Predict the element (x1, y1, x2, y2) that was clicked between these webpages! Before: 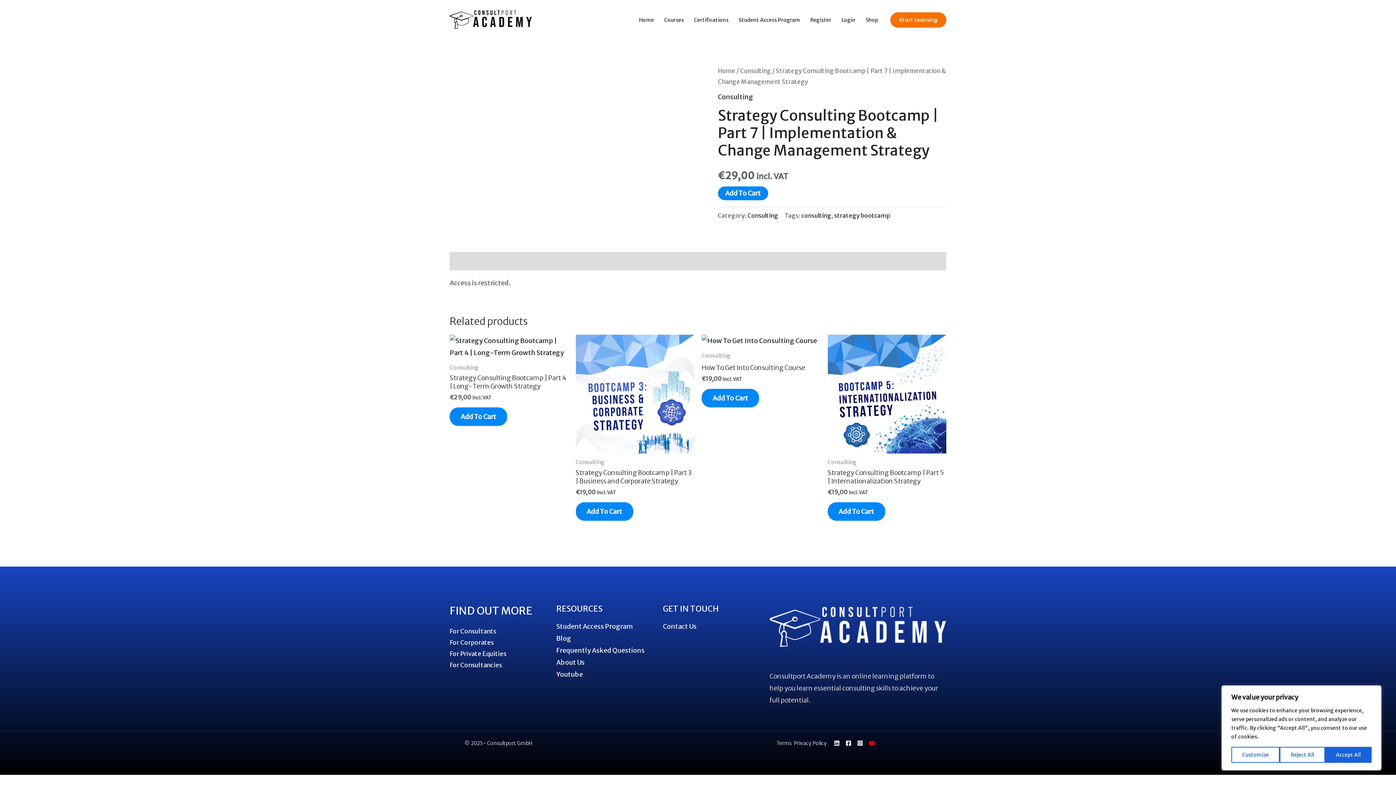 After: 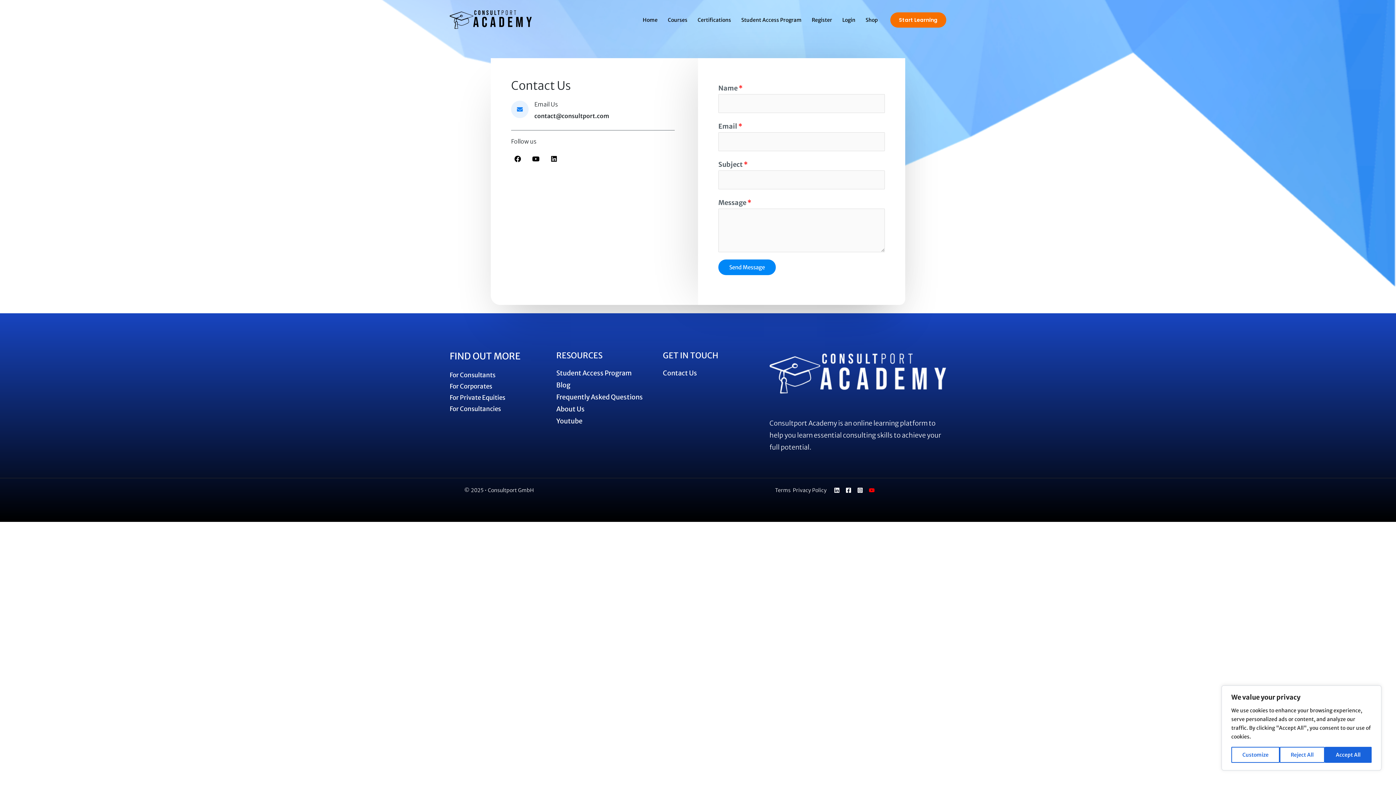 Action: bbox: (663, 622, 696, 630) label: Contact Us